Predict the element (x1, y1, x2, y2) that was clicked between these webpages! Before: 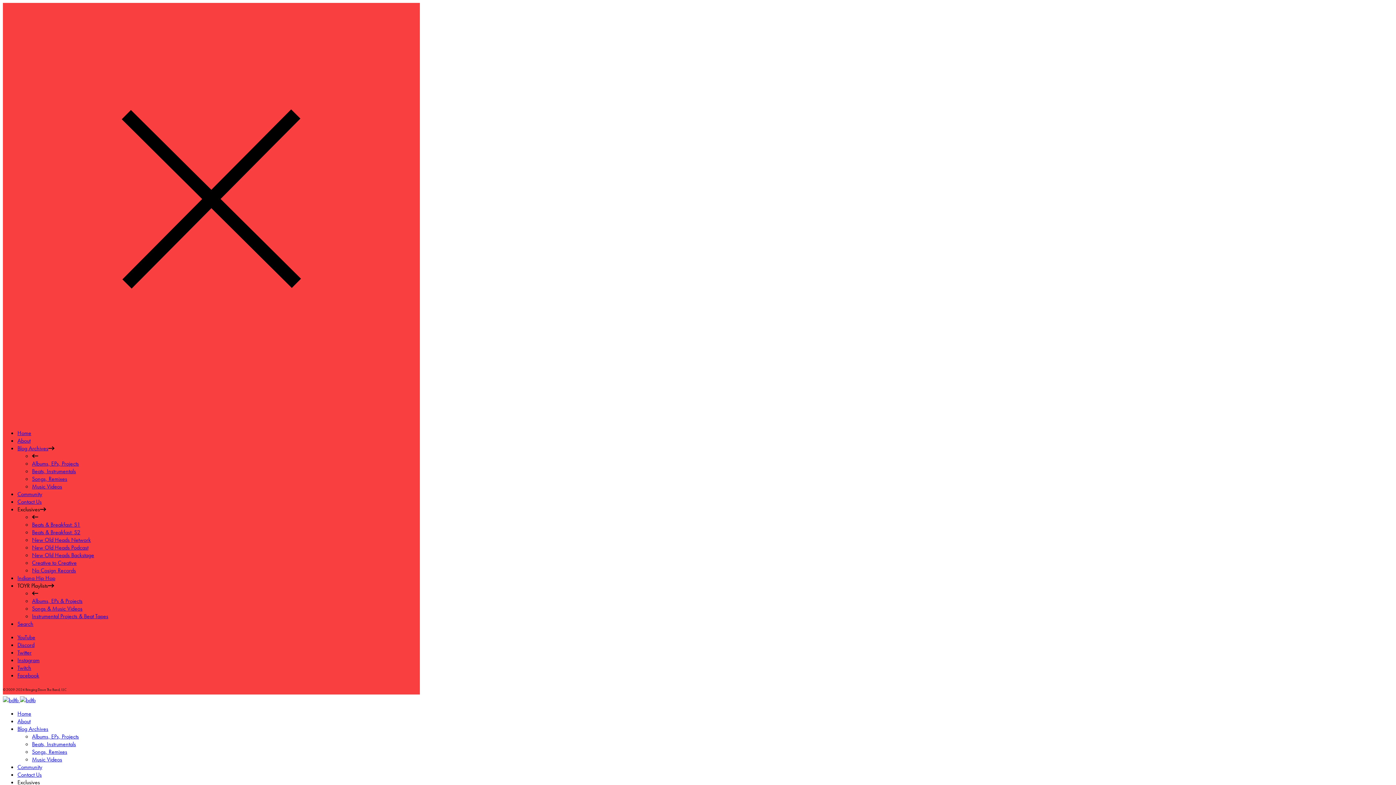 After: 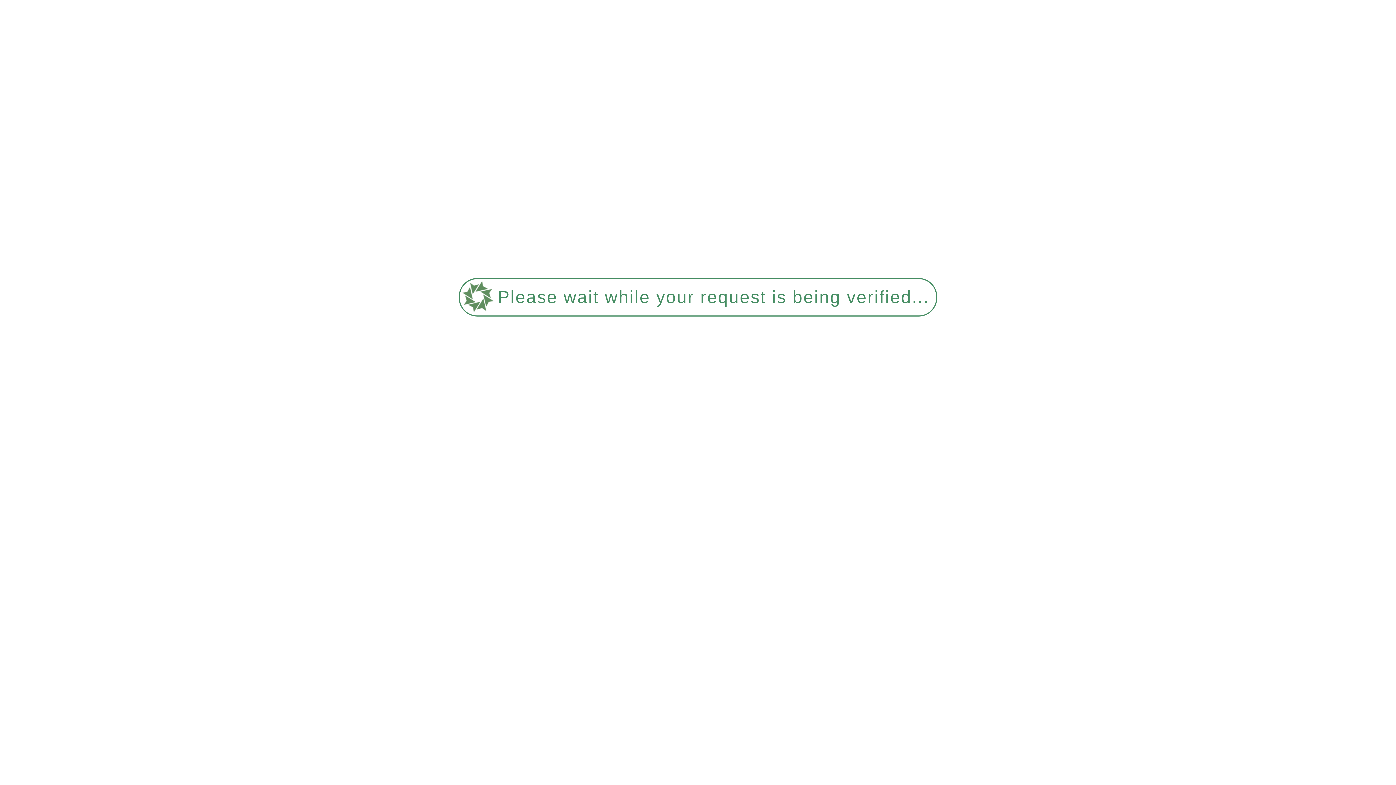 Action: label: Home bbox: (17, 710, 31, 717)